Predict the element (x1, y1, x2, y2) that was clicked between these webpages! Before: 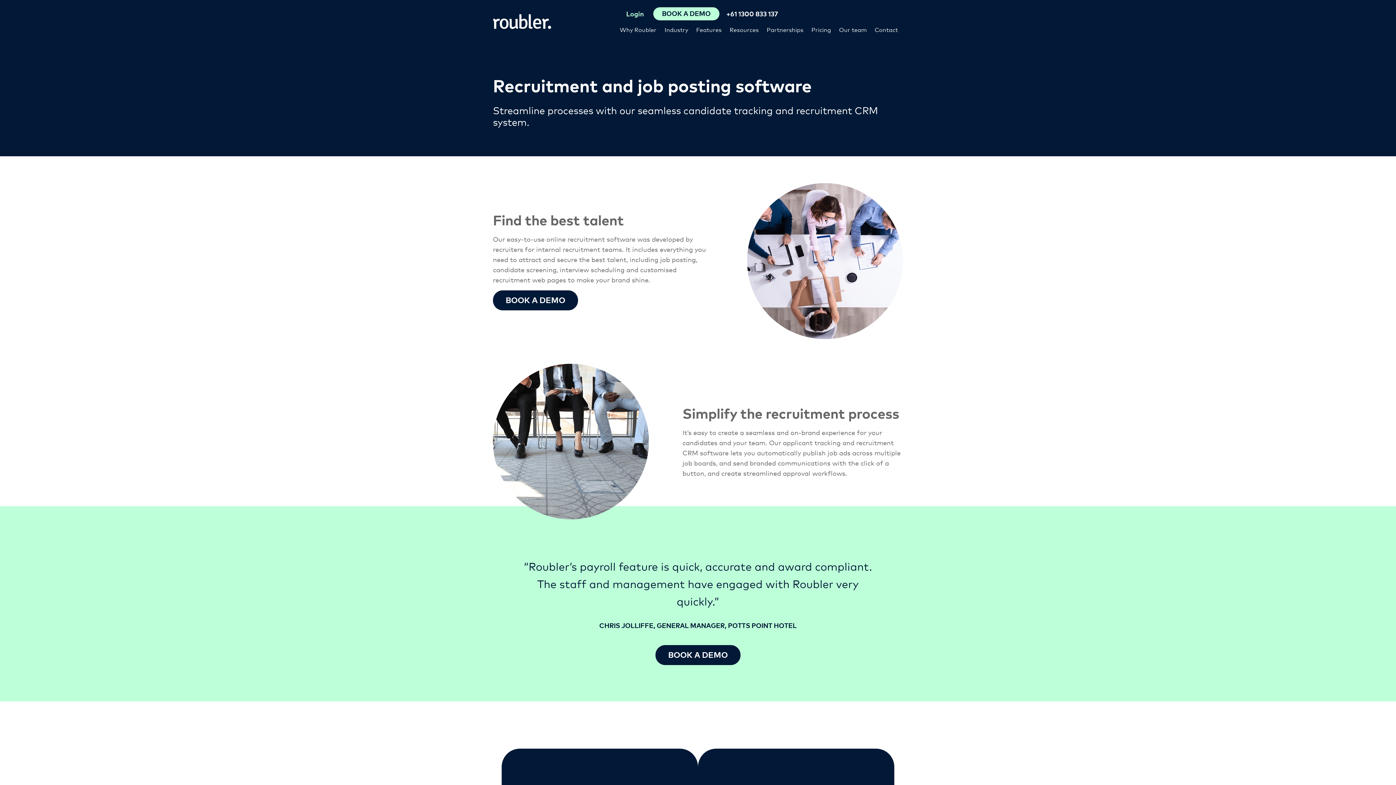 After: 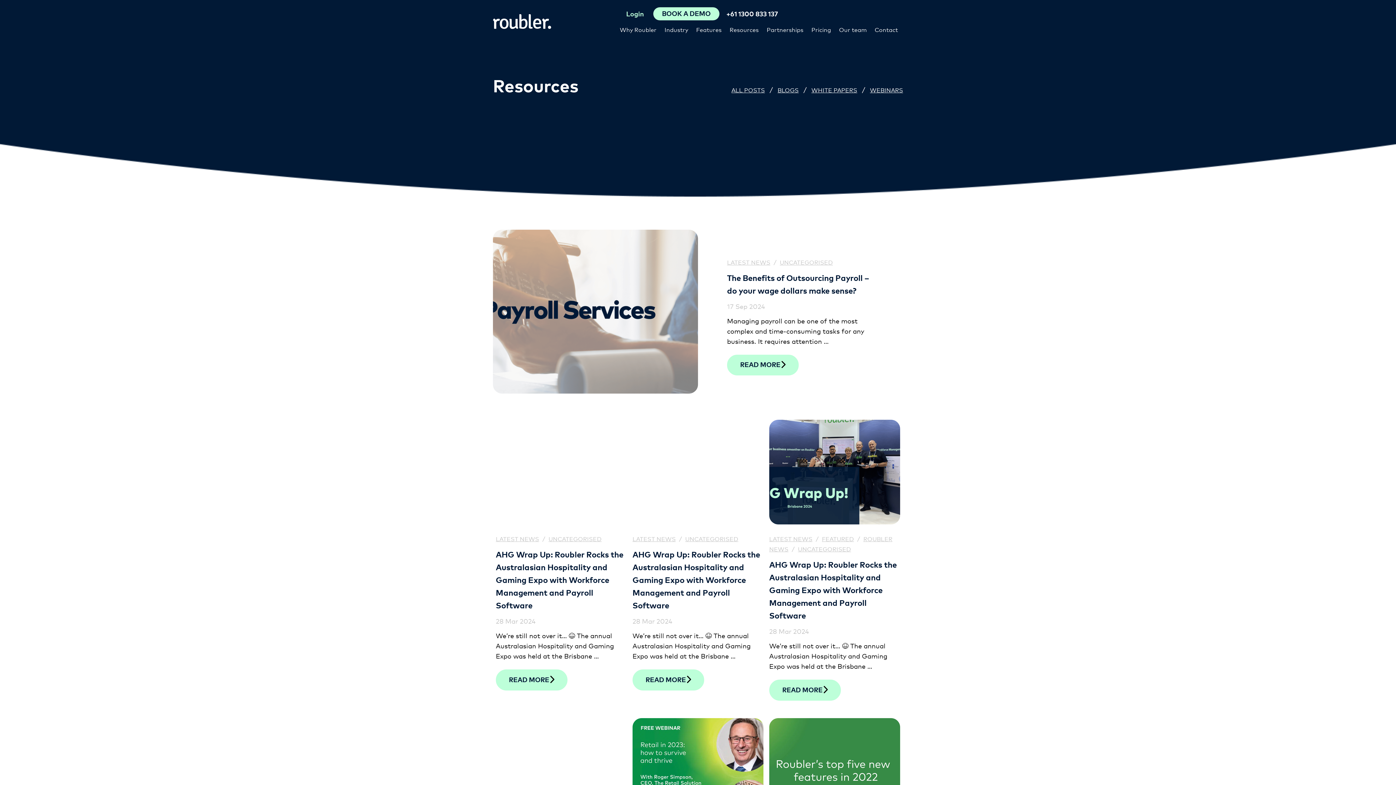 Action: bbox: (726, 20, 761, 38) label: Resources